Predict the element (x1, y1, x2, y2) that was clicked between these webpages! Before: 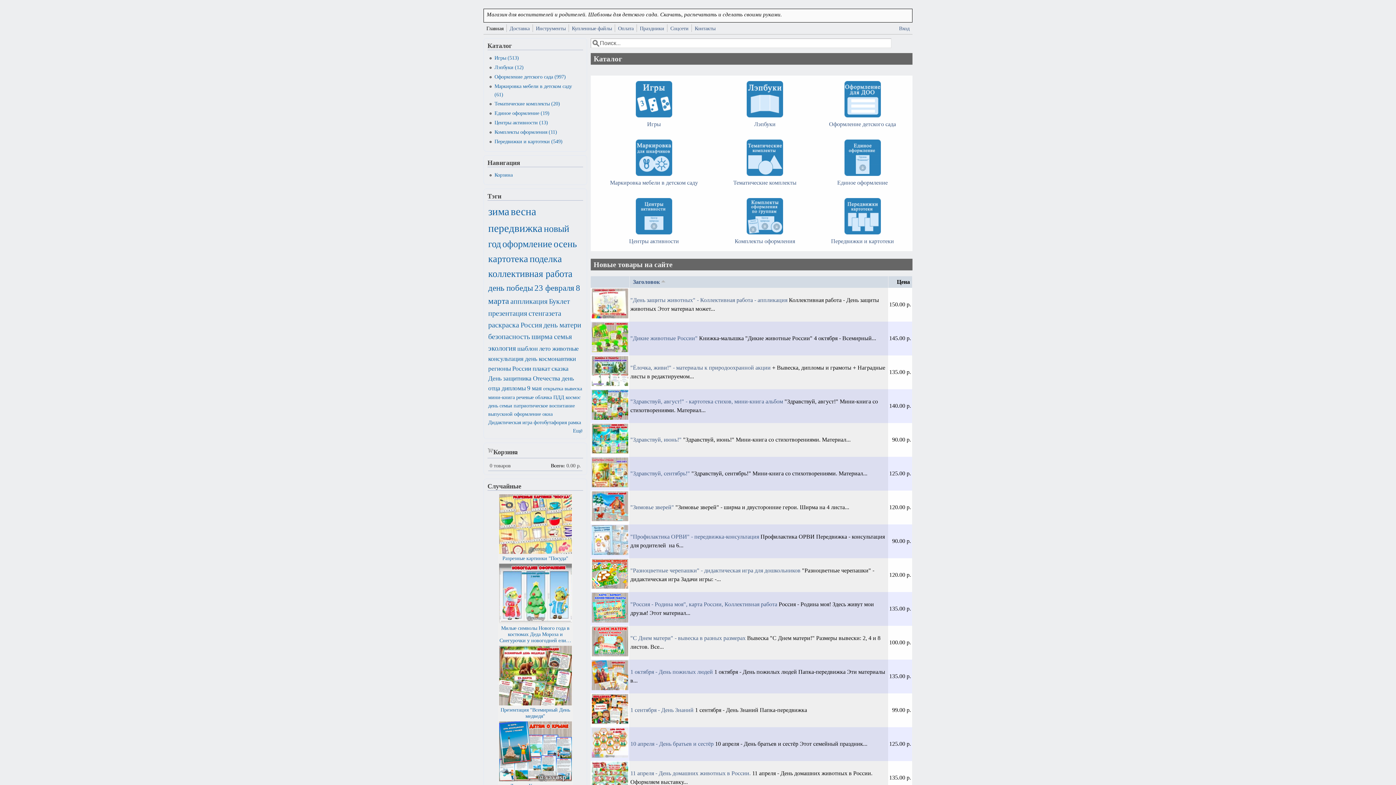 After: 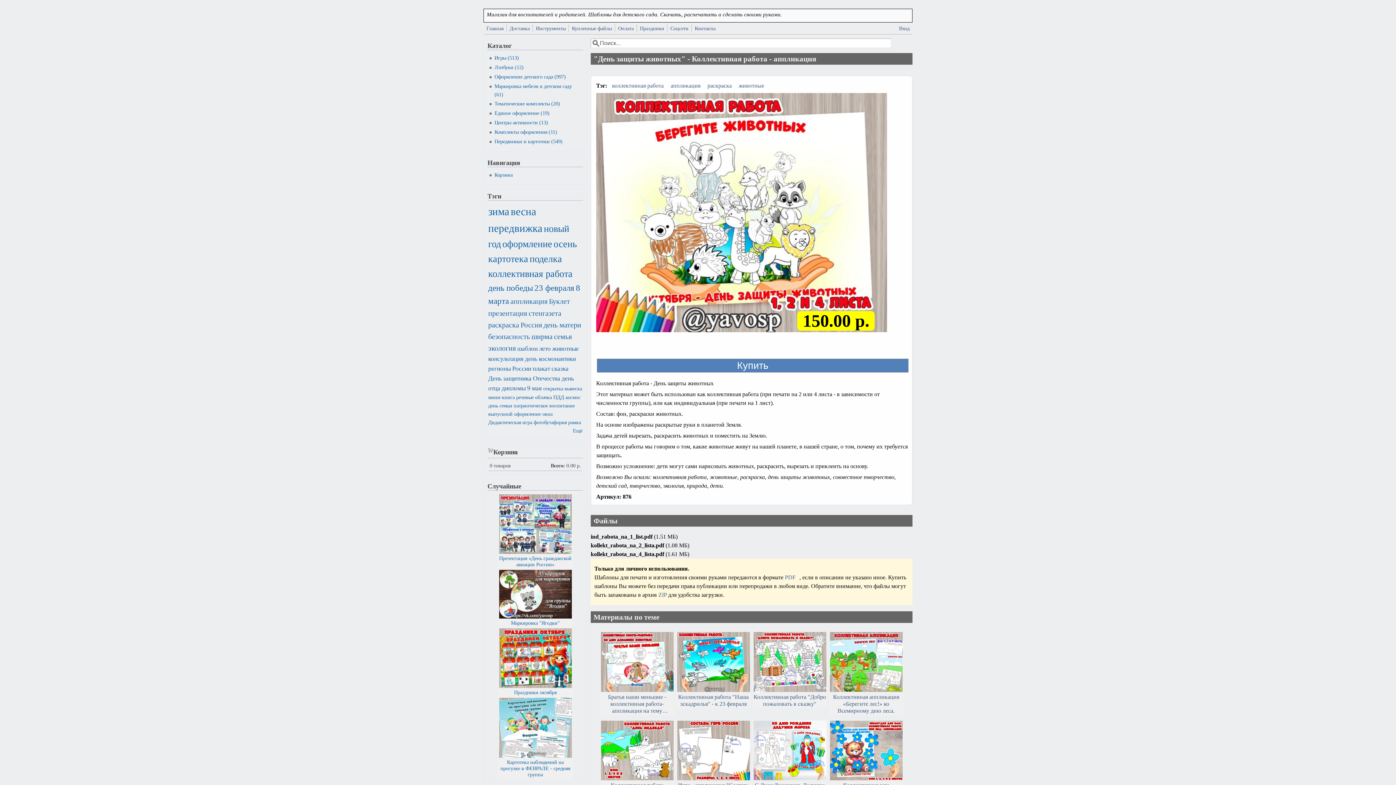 Action: bbox: (630, 297, 787, 303) label: "День защиты животных" - Коллективная работа - аппликация